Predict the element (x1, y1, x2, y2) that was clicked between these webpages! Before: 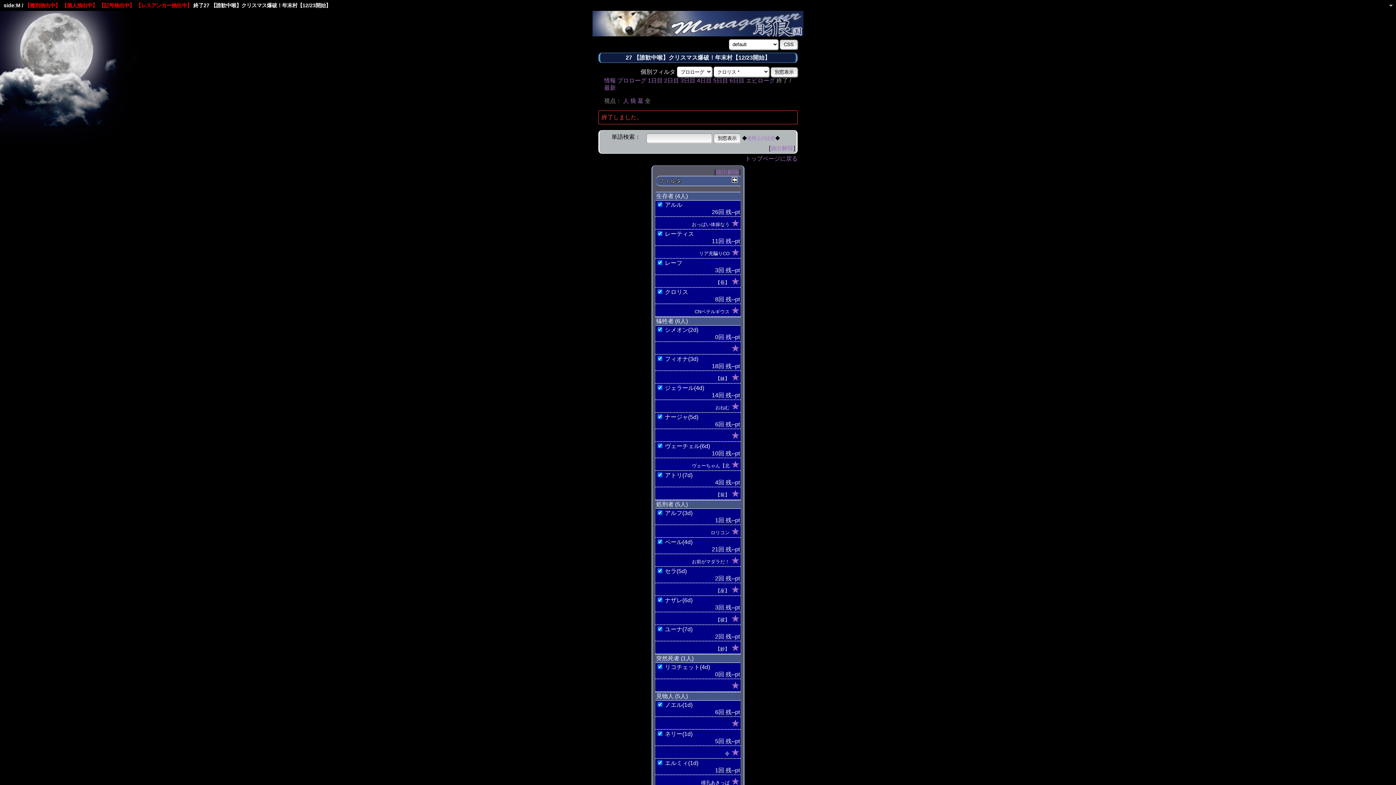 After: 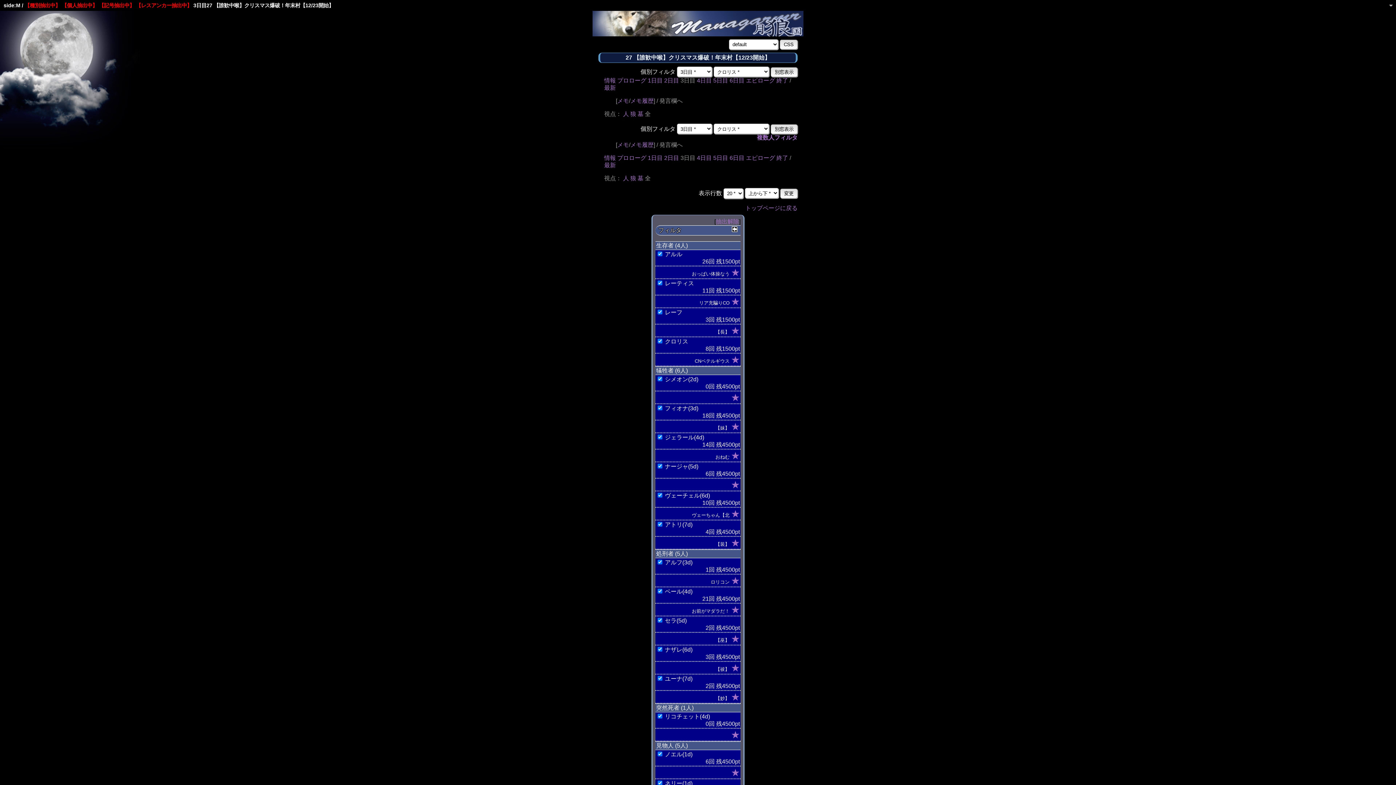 Action: bbox: (680, 77, 695, 83) label: 3日目